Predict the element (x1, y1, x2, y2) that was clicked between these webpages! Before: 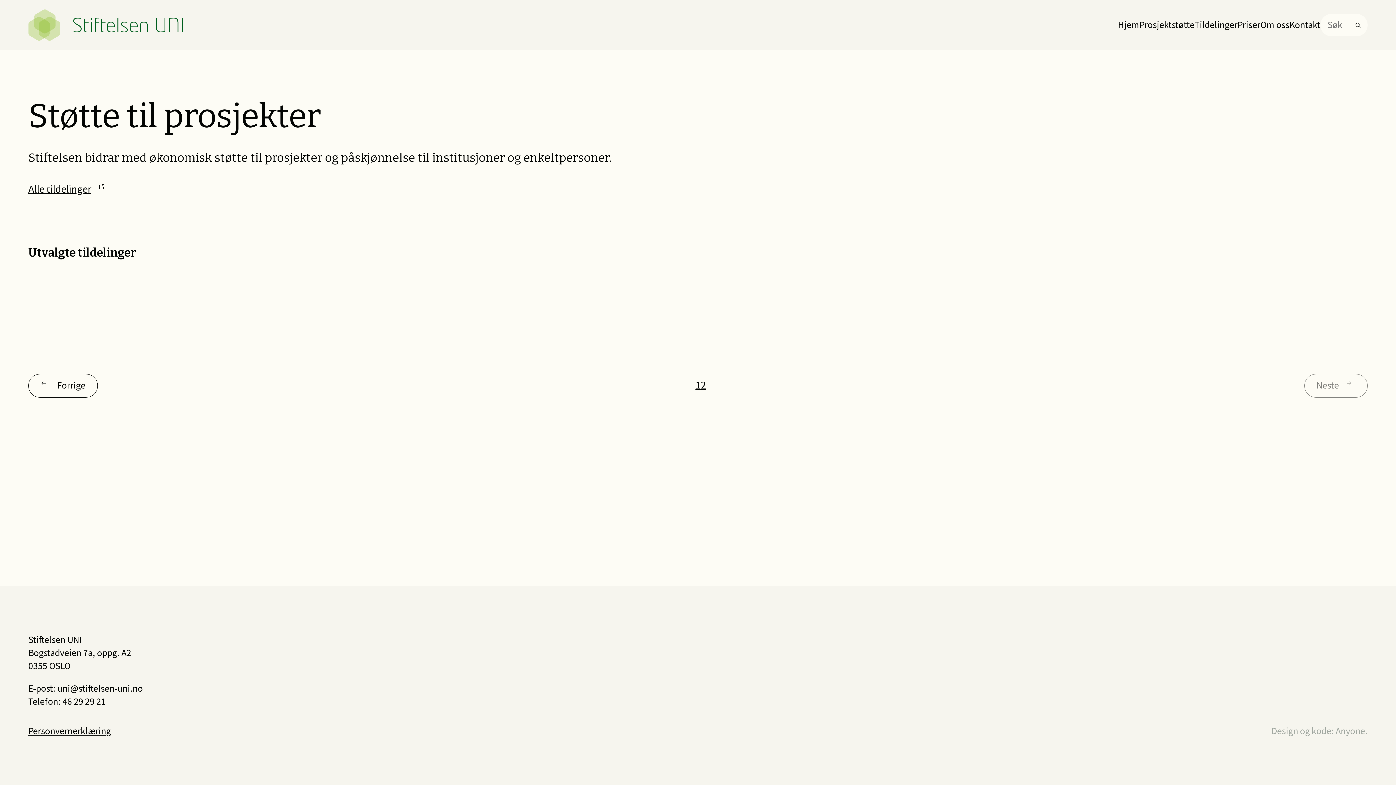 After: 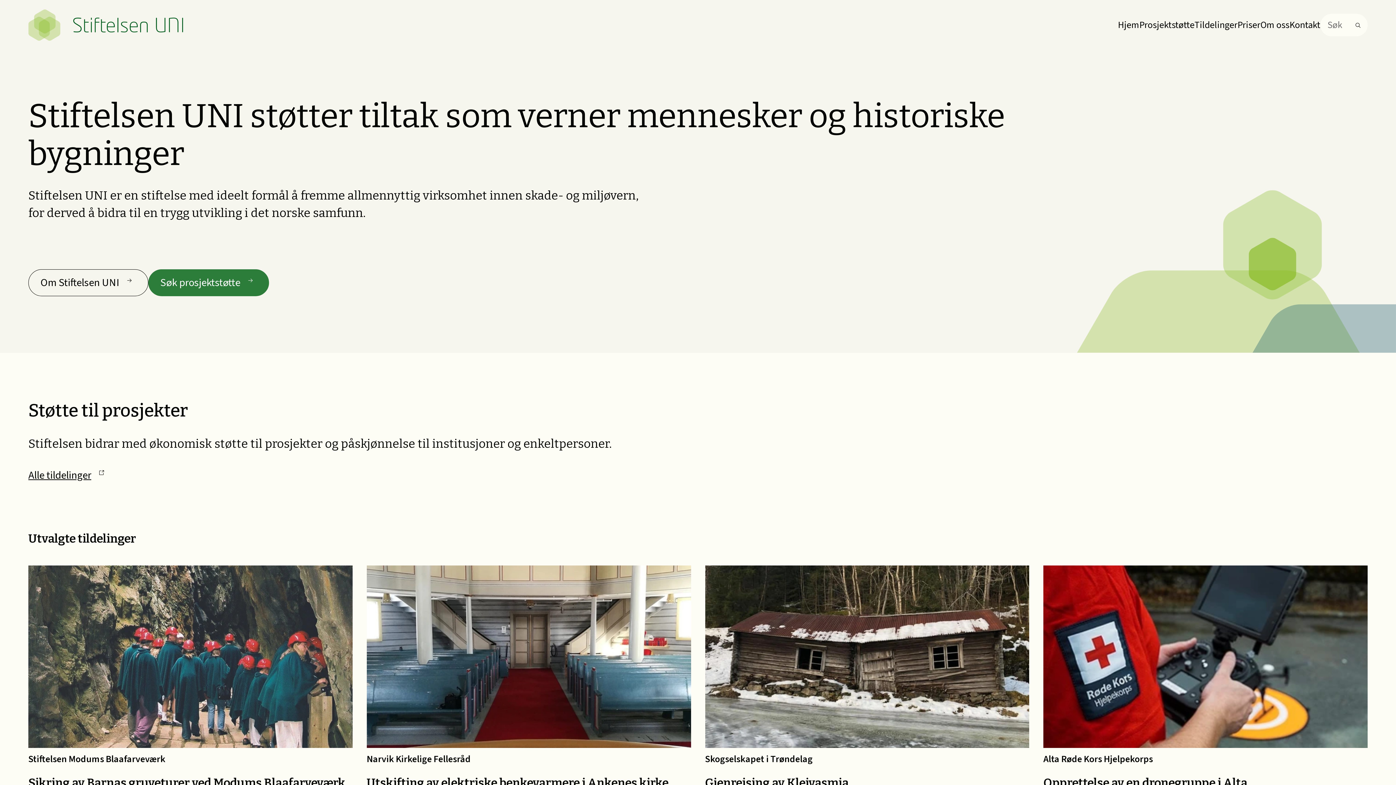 Action: bbox: (28, 9, 183, 40) label: Stiftelsen UNI